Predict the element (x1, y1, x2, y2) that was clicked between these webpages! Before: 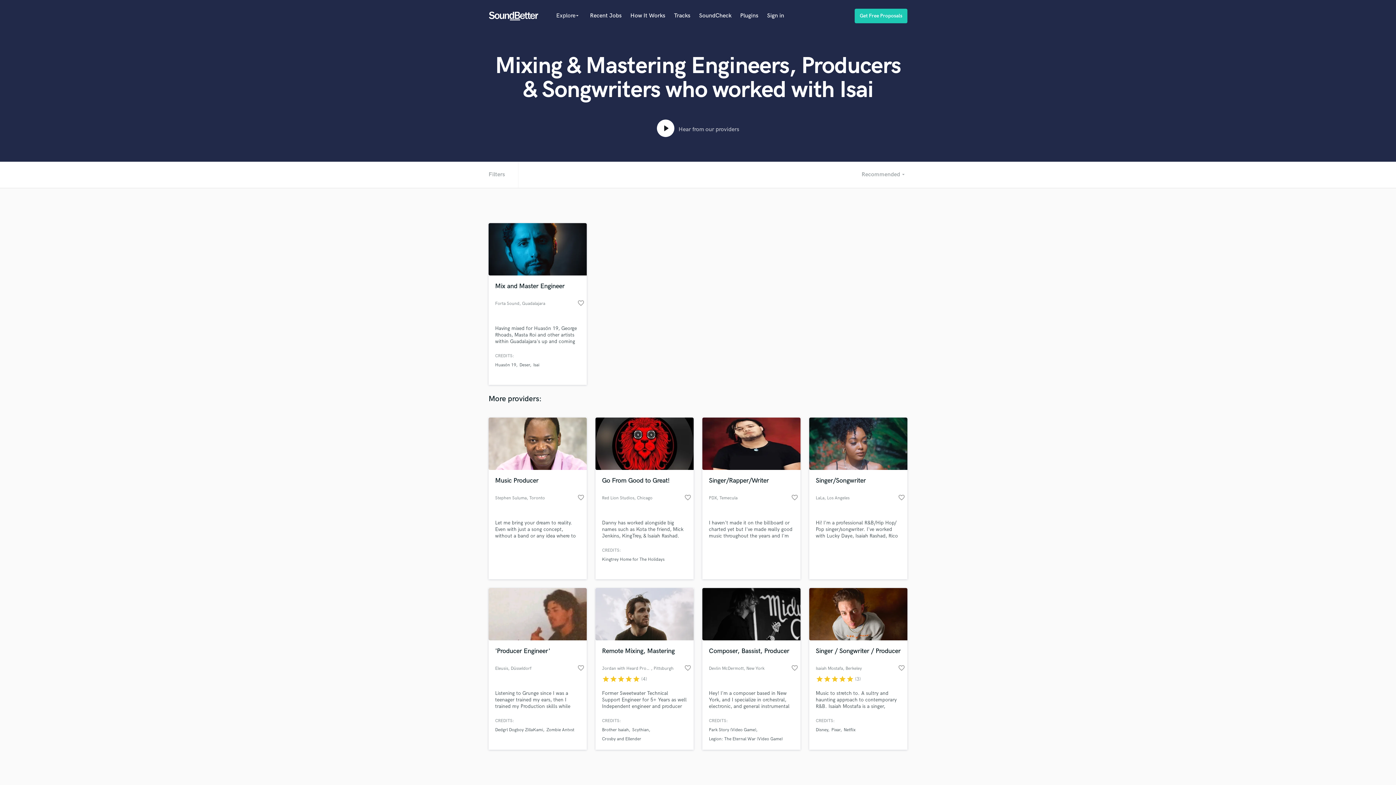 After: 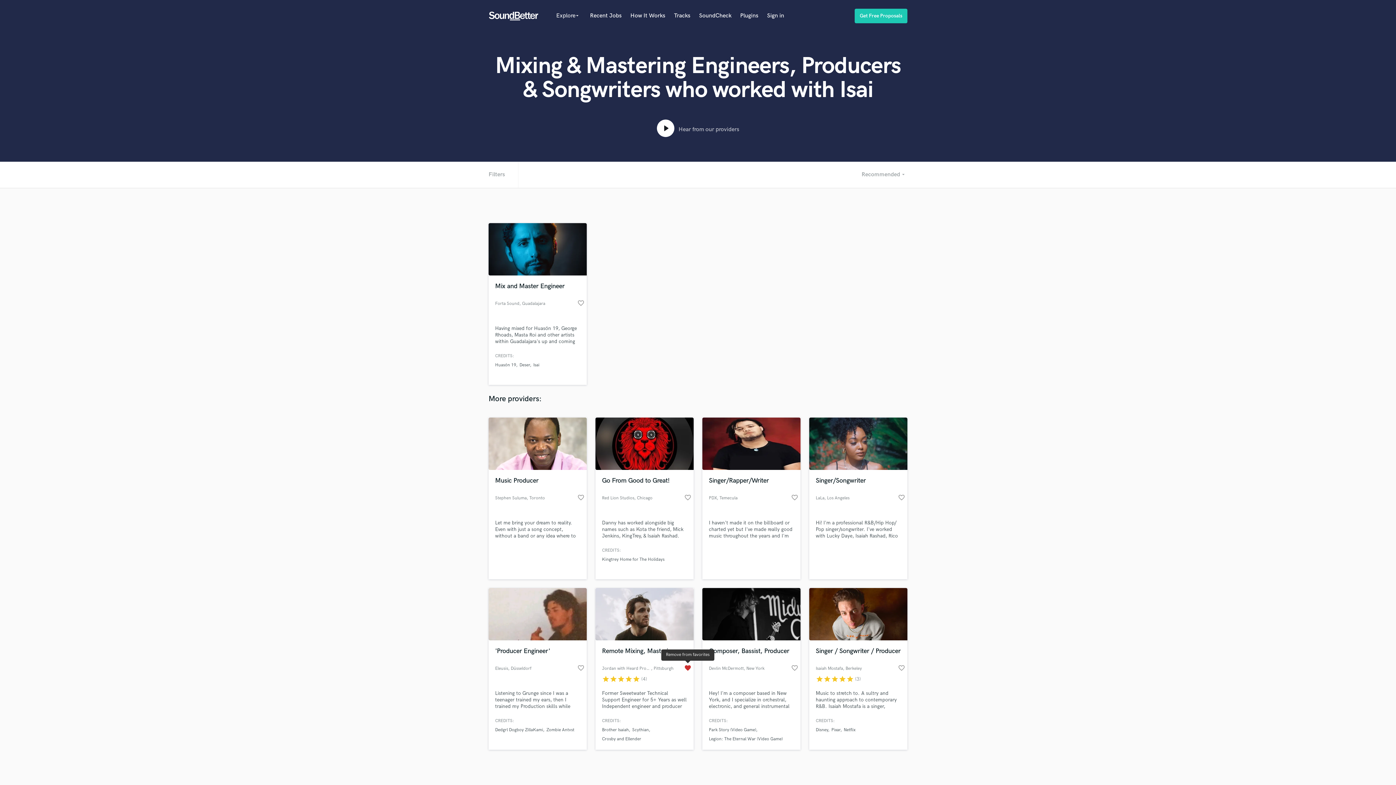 Action: label: favorite_border bbox: (684, 664, 691, 674)